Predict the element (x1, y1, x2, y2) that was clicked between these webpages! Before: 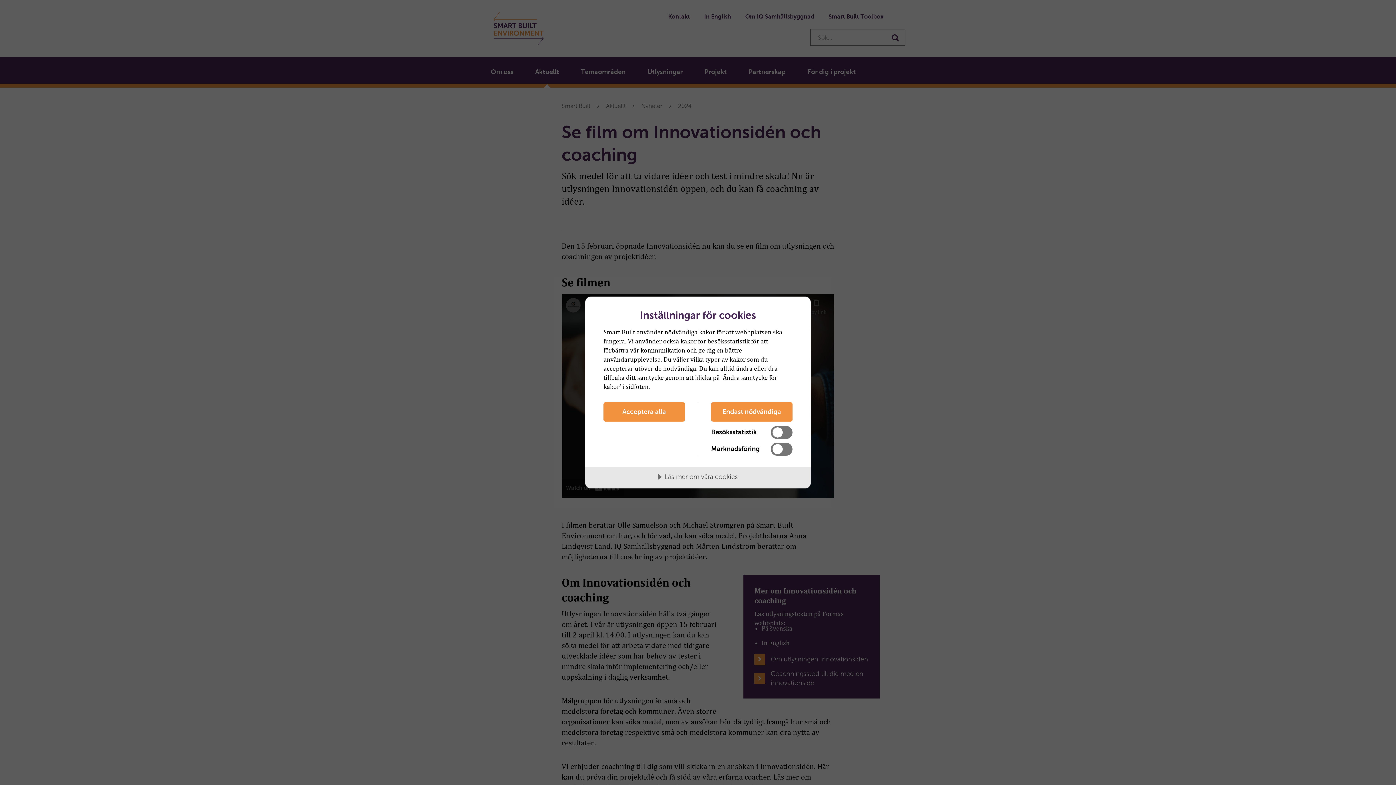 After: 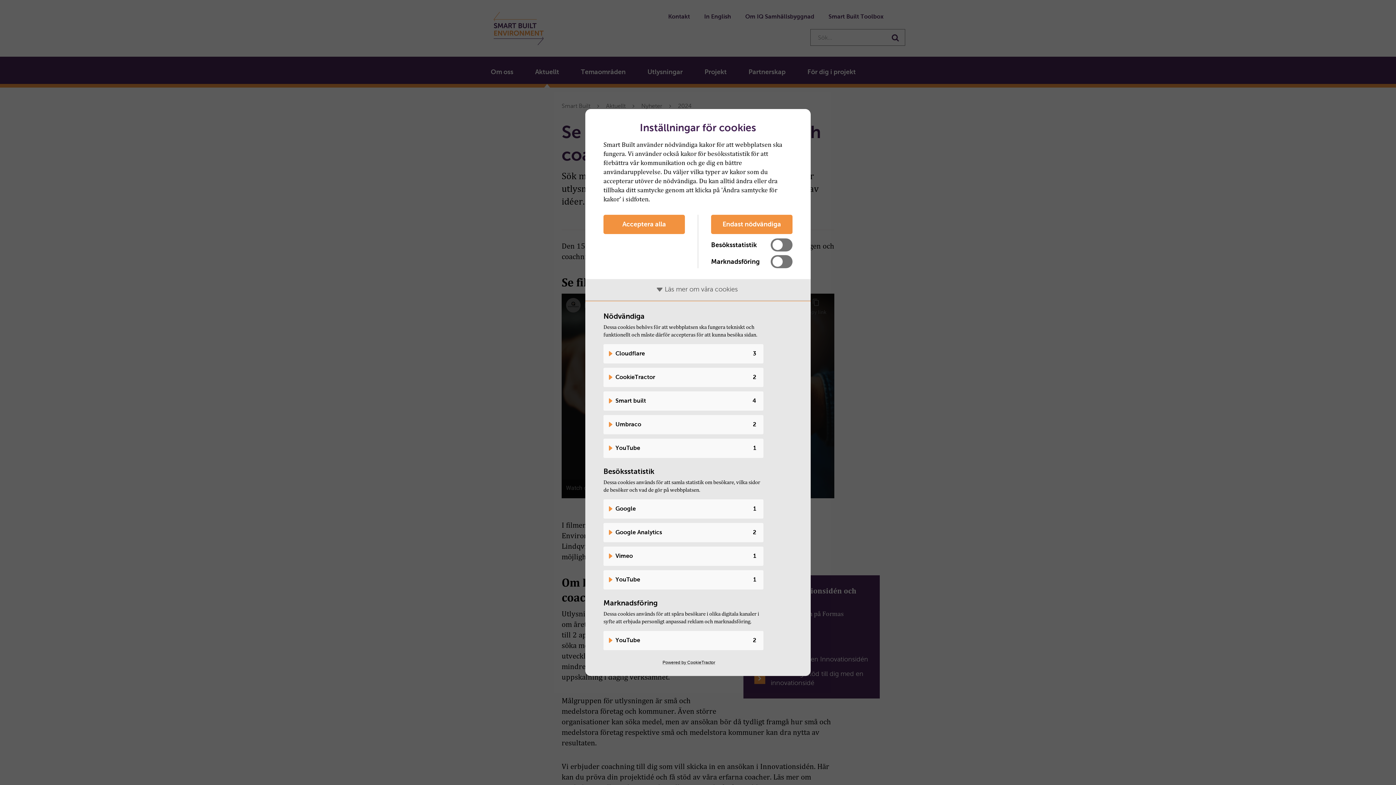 Action: label: Läs mer om våra cookies bbox: (585, 466, 810, 488)